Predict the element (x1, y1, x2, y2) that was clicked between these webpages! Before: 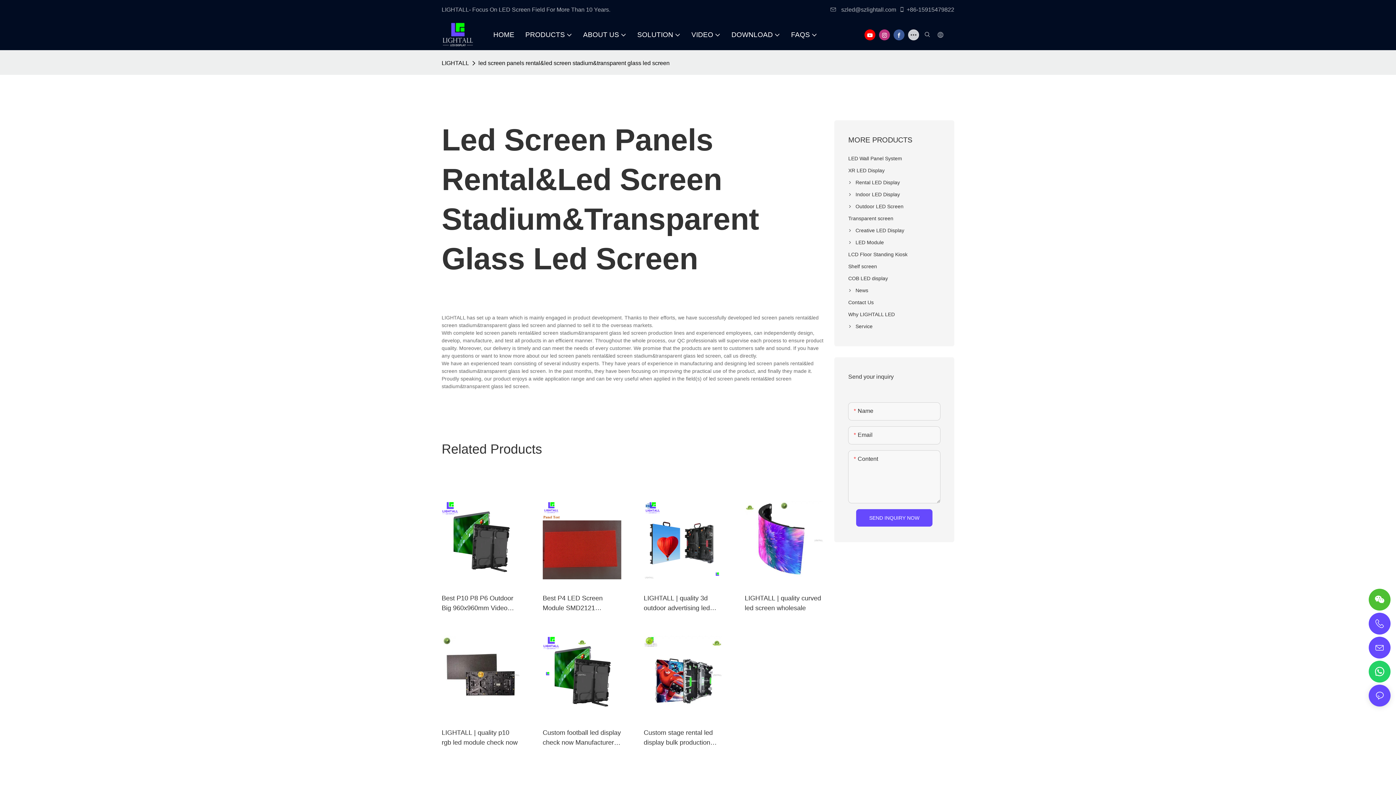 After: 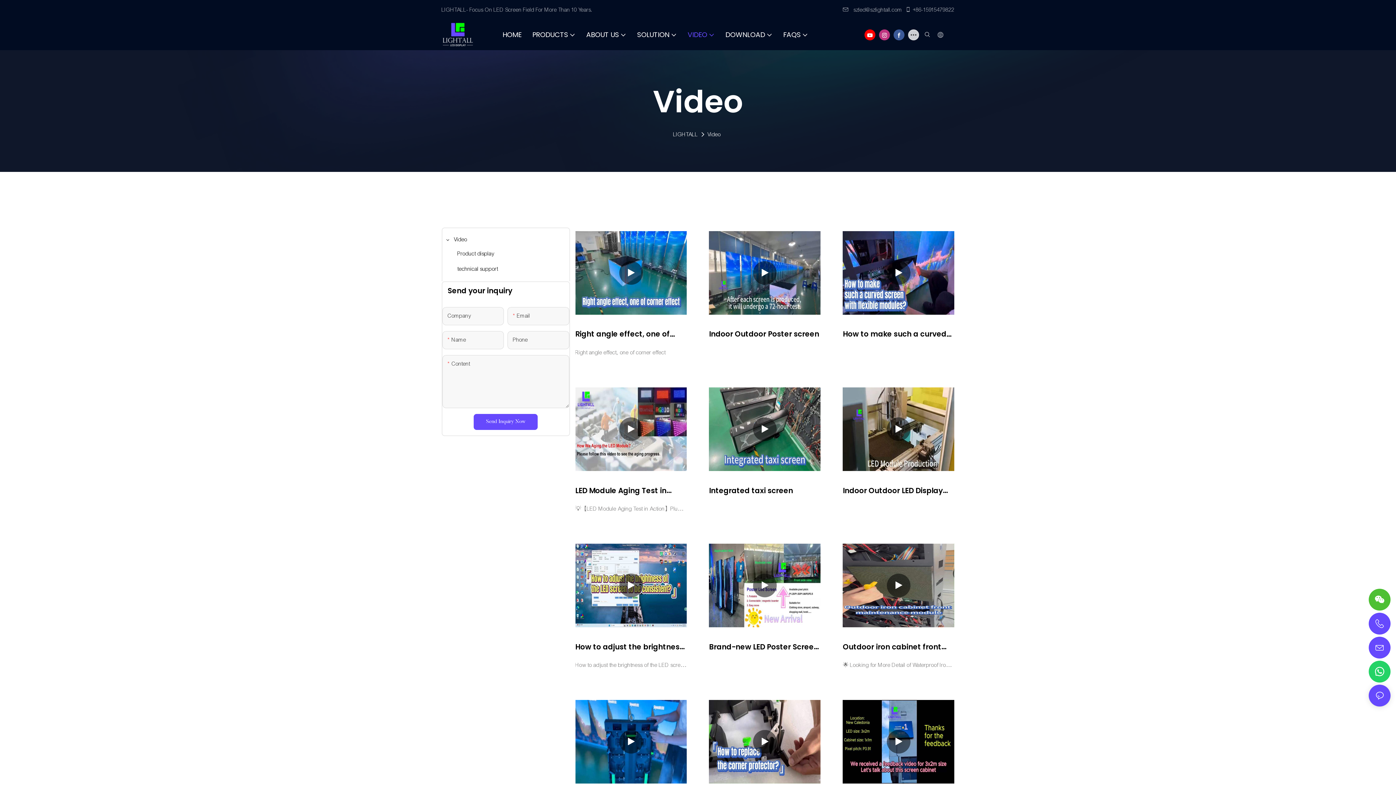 Action: label: VIDEO bbox: (691, 29, 720, 39)